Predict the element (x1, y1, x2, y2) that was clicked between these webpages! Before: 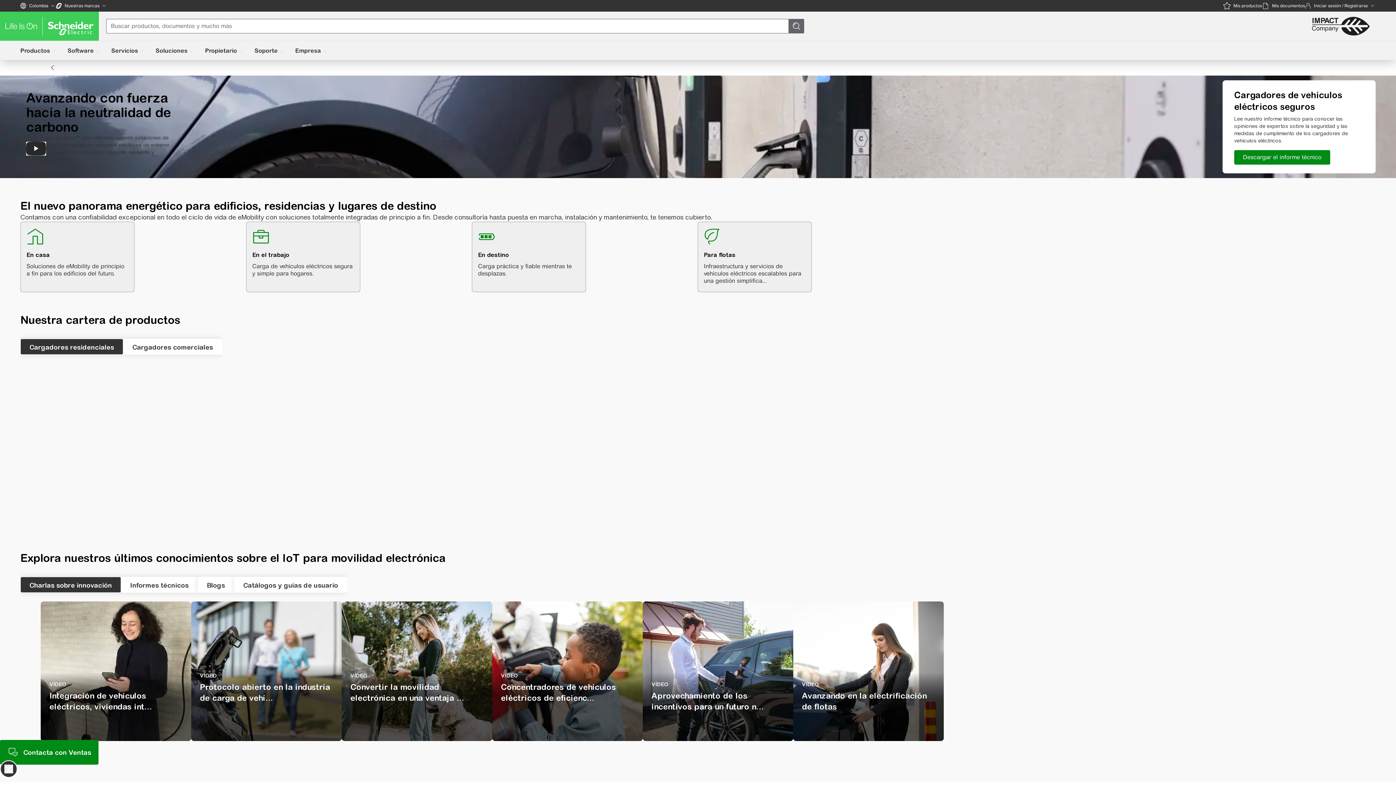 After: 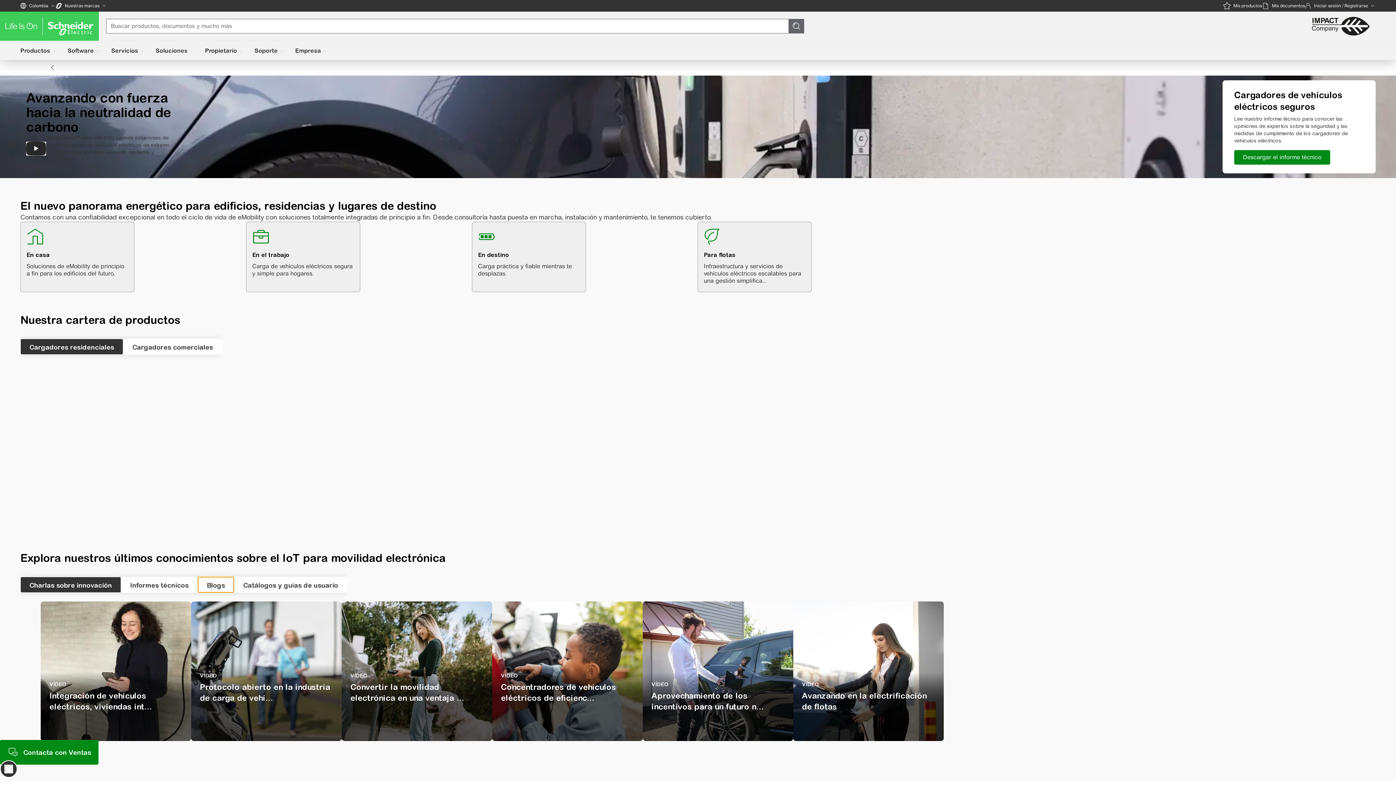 Action: label: Blogs bbox: (197, 577, 234, 593)